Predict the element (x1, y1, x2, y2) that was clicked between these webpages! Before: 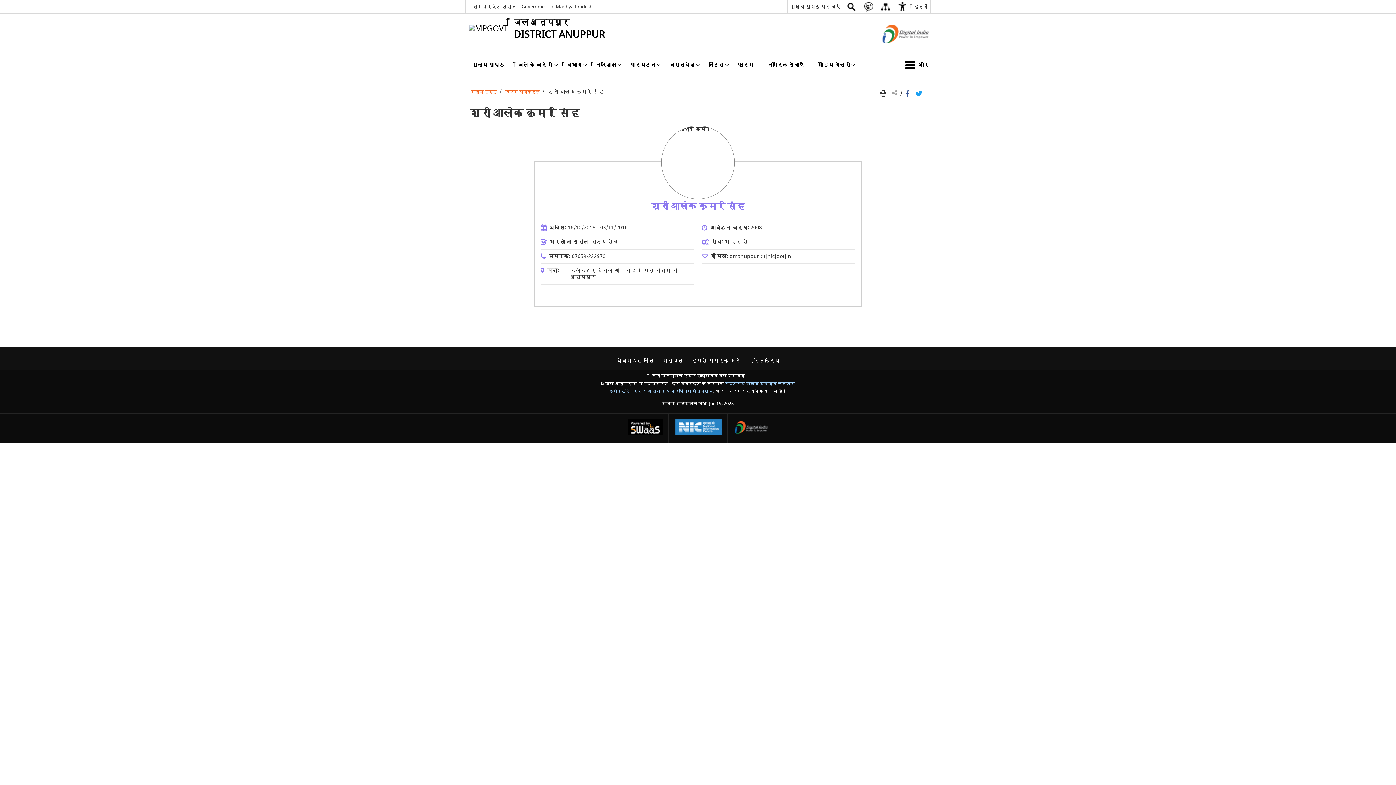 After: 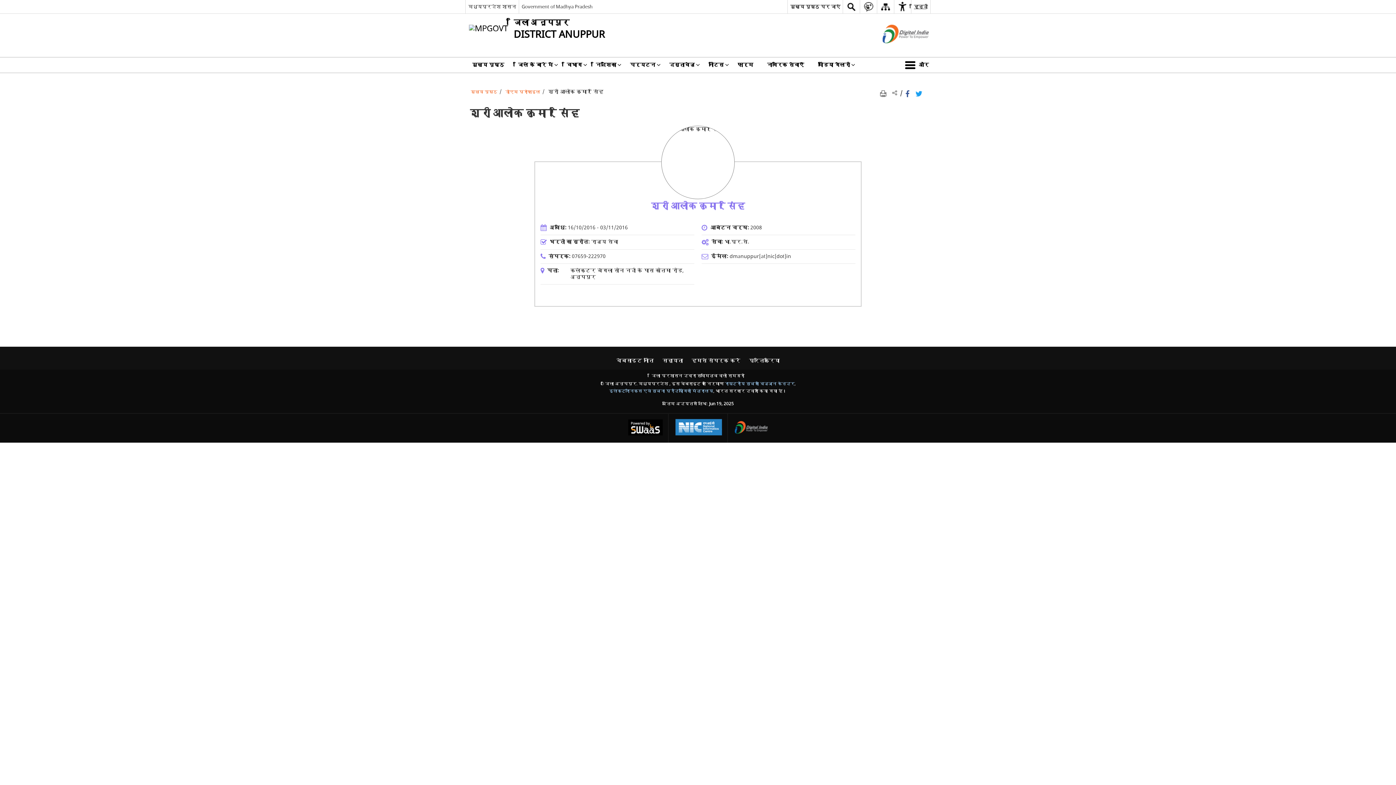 Action: label: डिजिटल इंडिया - बाहरी साइट जो एक नई विंडो में खुलती है bbox: (862, 45, 930, 53)